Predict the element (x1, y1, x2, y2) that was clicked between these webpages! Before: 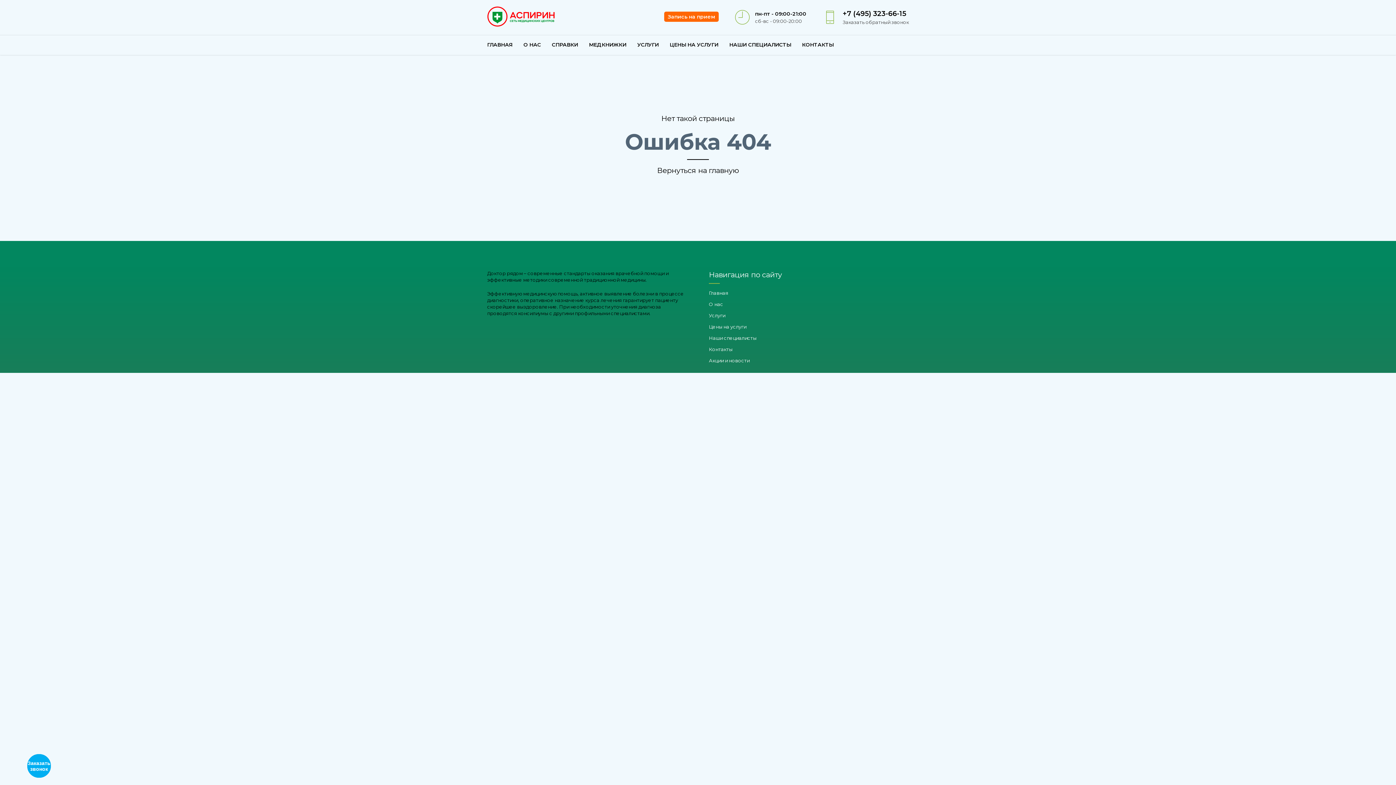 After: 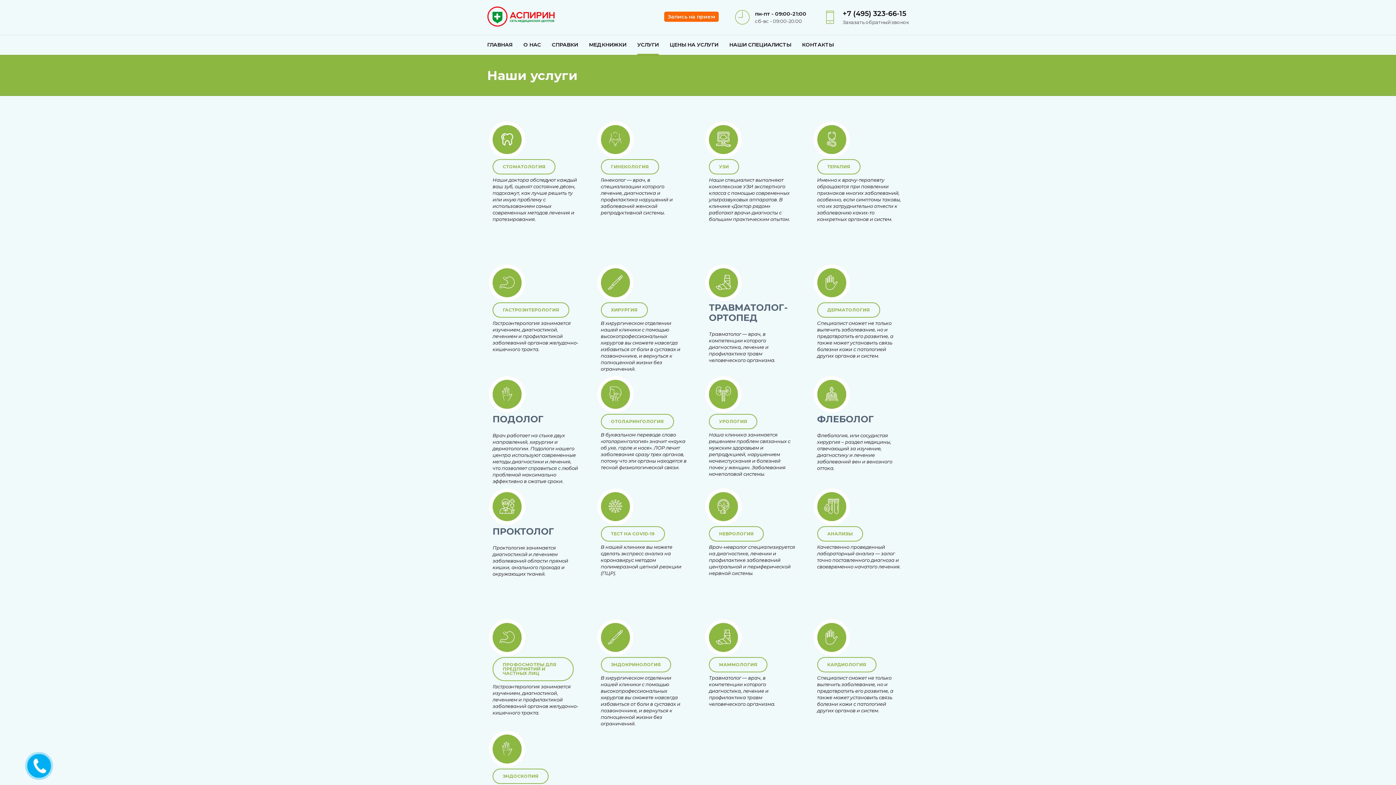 Action: label: УСЛУГИ bbox: (637, 34, 658, 54)